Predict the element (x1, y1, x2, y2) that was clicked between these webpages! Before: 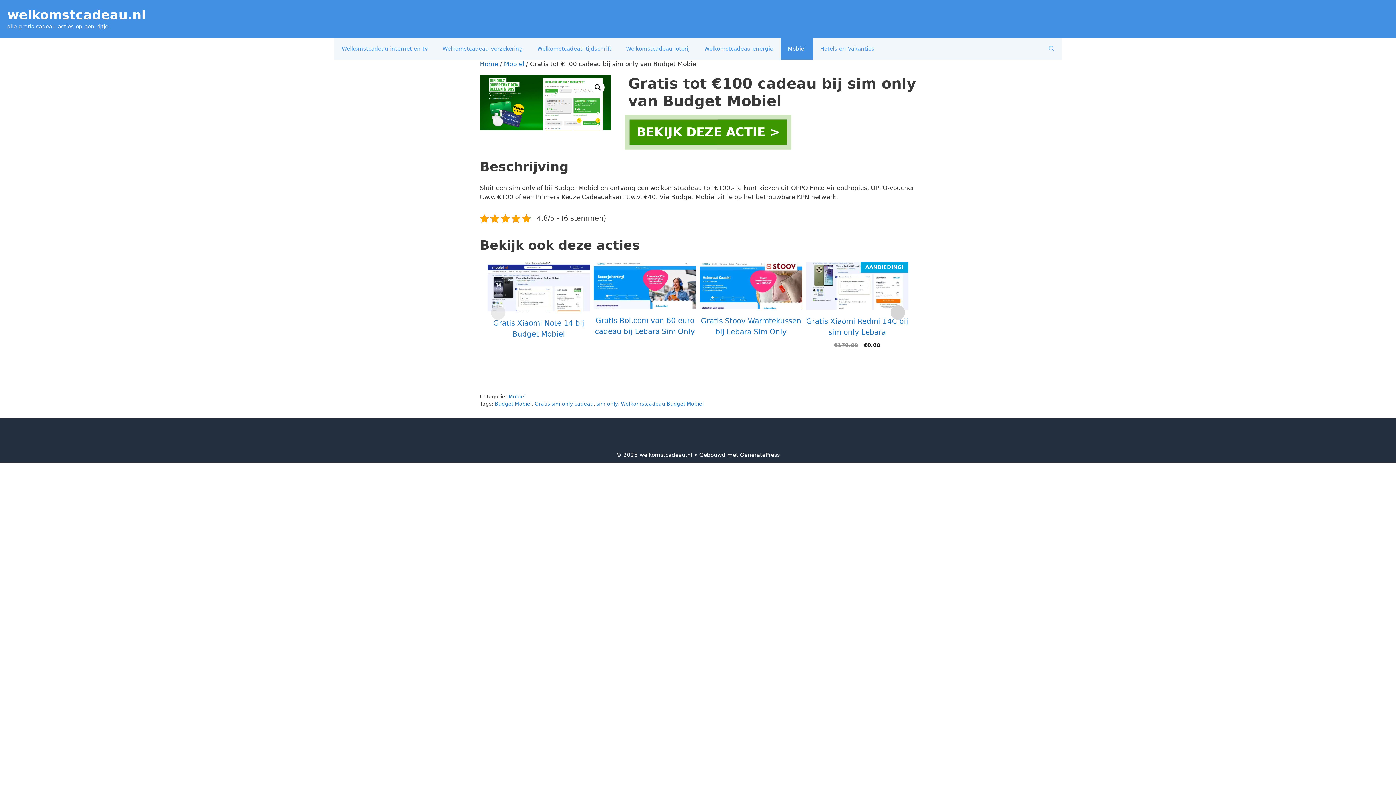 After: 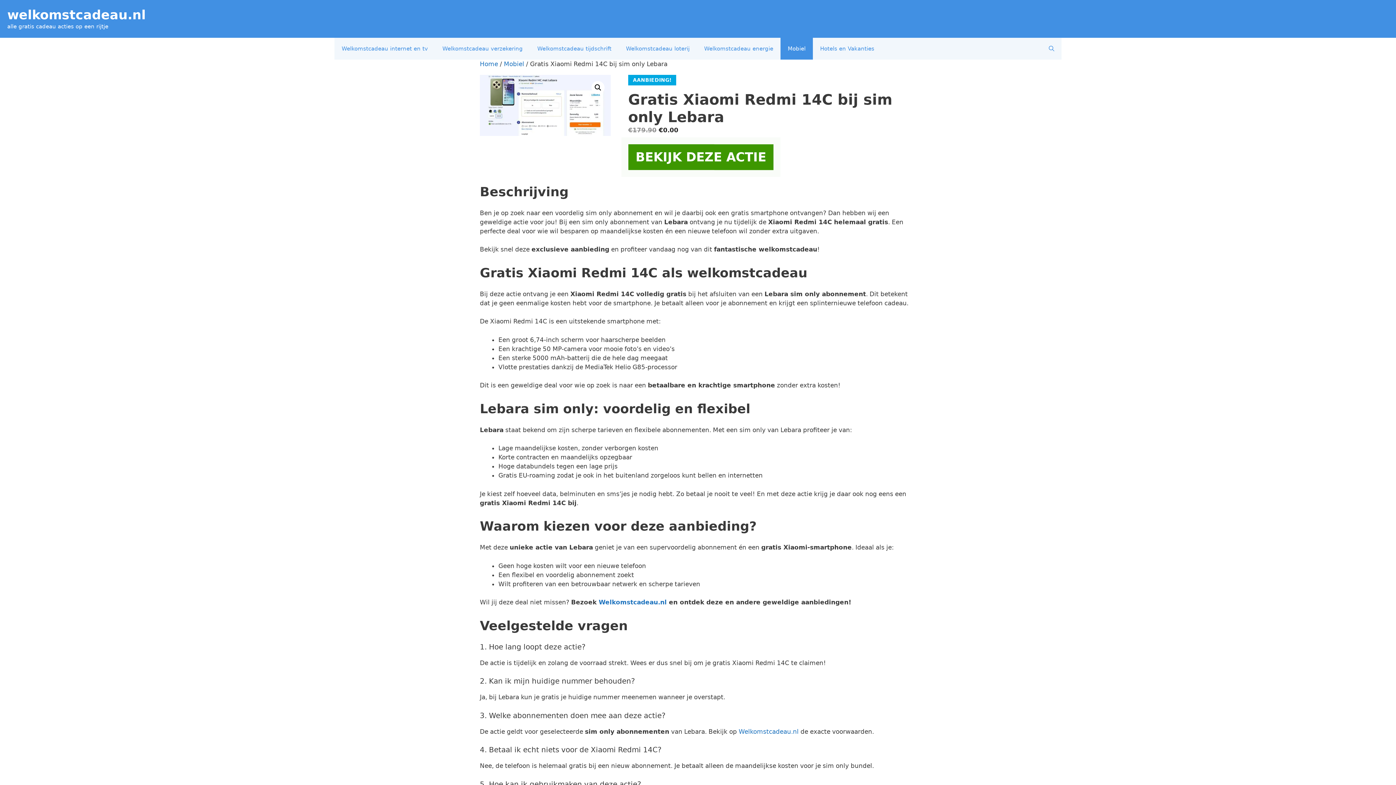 Action: bbox: (806, 262, 908, 349) label: AANBIEDING!
Gratis Xiaomi Redmi 14C bij sim only Lebara
€179.90 
Oorspronkelijke prijs was: €179.90.
€0.00
Huidige prijs is: €0.00.